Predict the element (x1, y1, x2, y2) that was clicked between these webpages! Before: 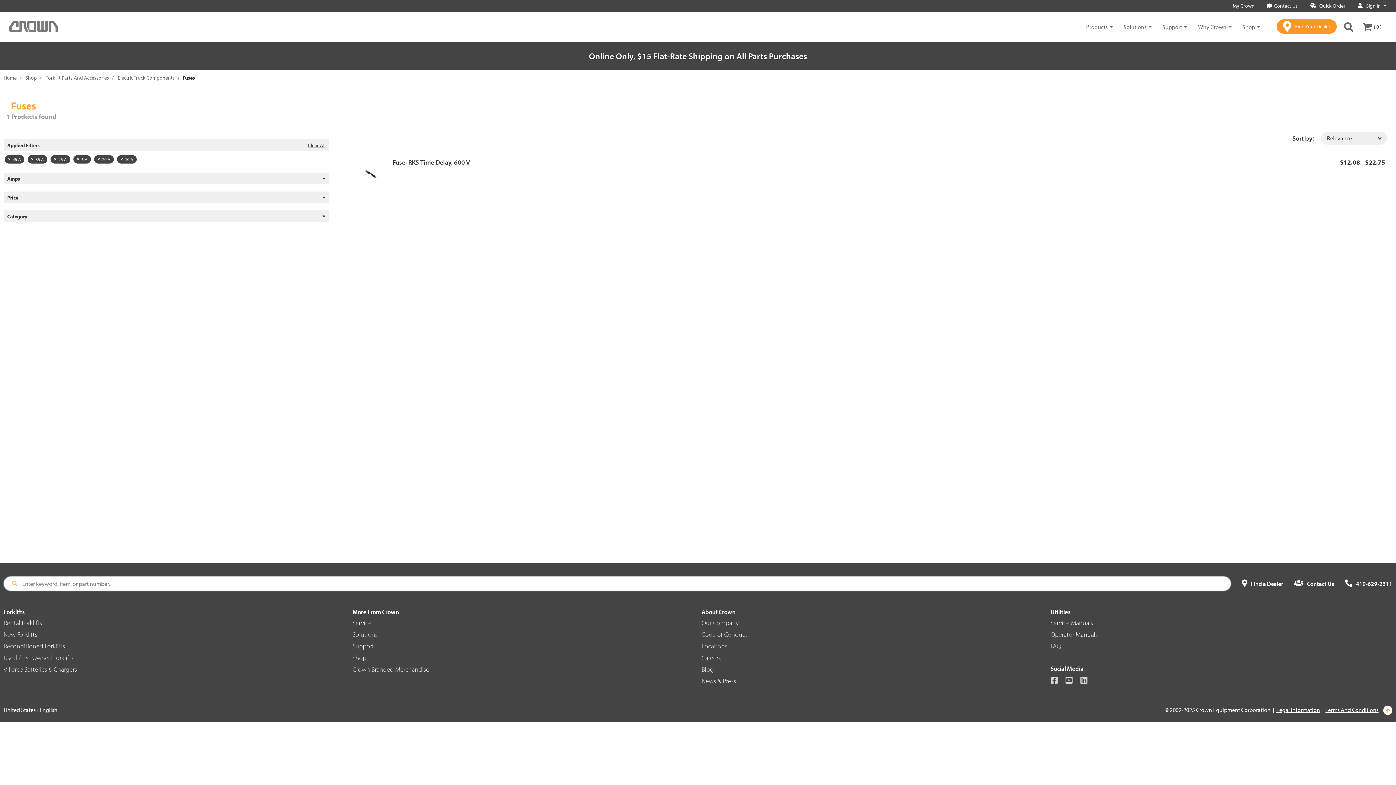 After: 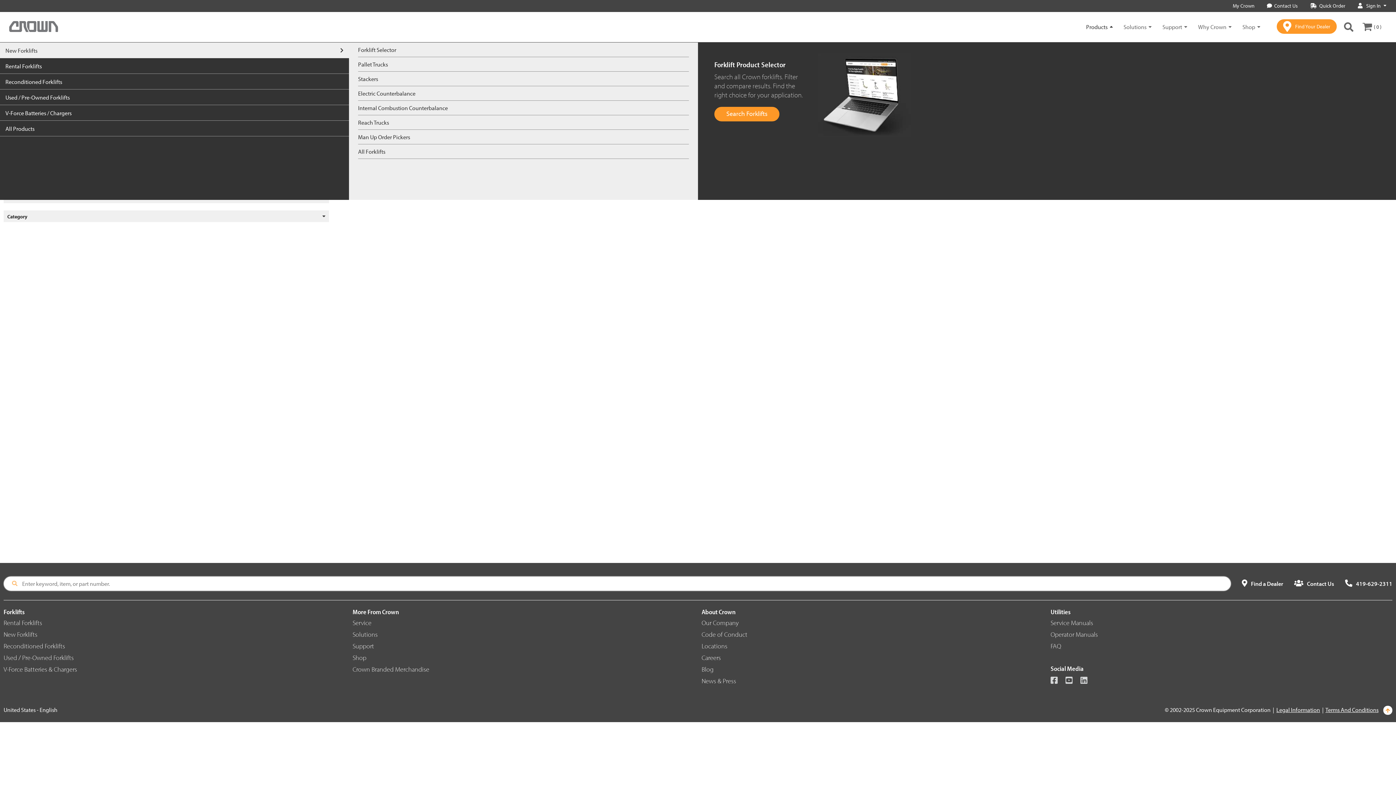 Action: bbox: (1086, 23, 1123, 30) label: Products